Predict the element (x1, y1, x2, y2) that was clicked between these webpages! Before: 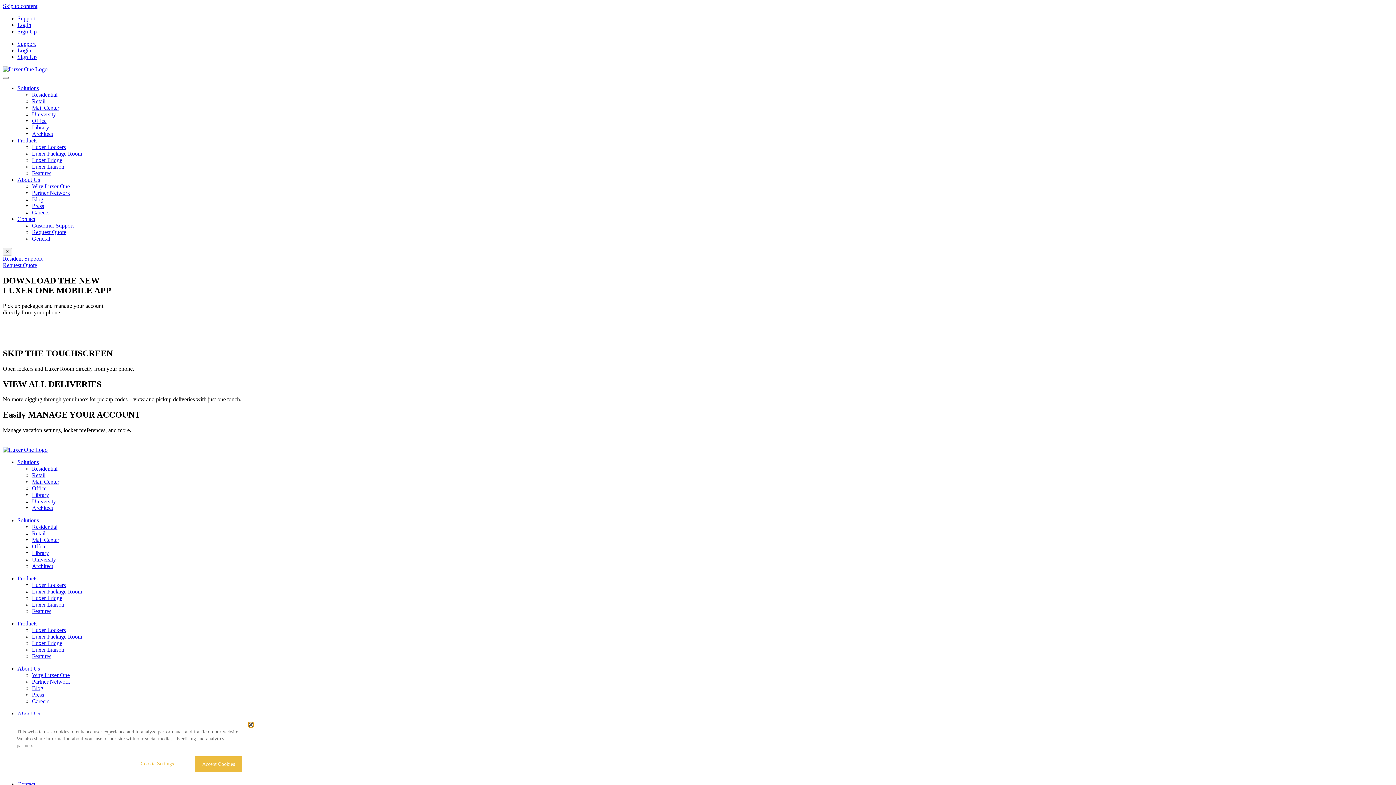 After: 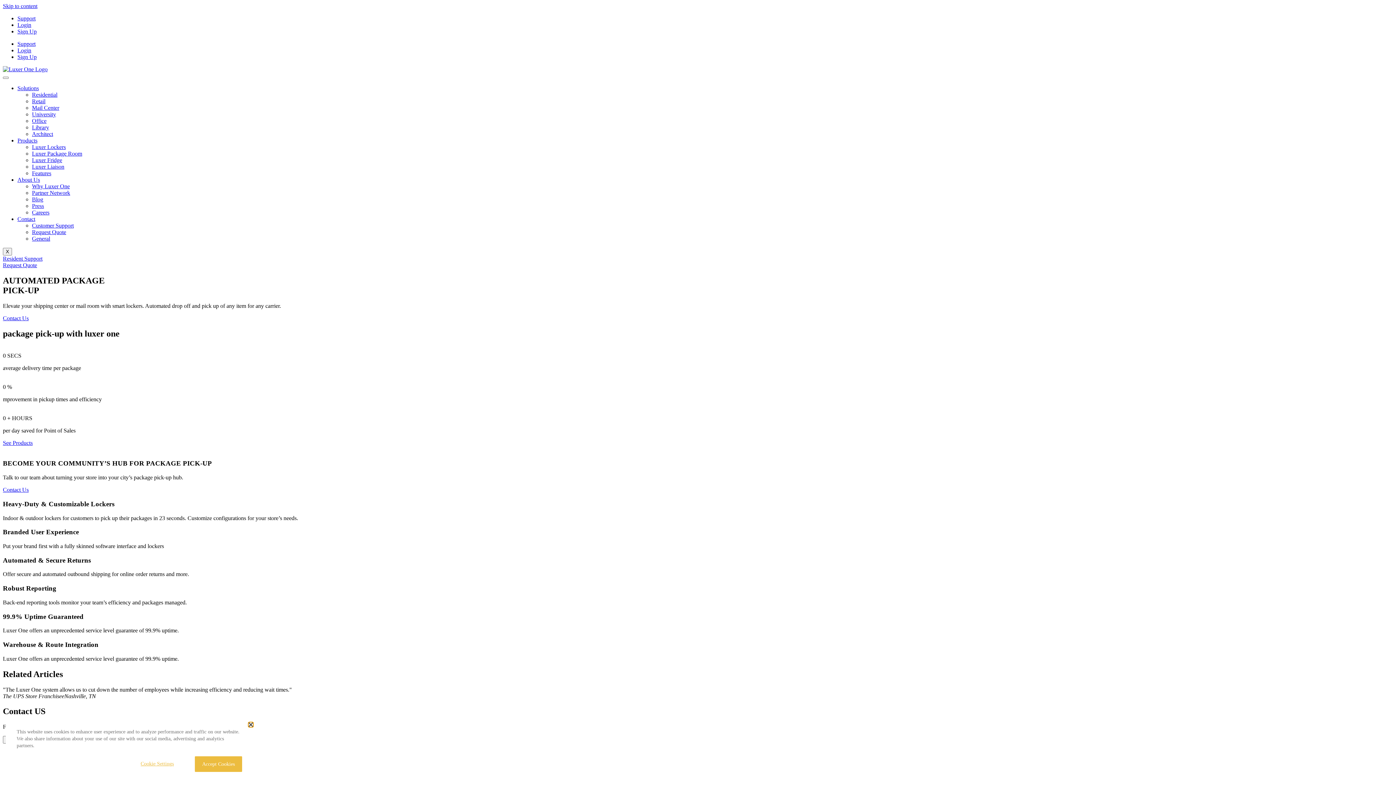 Action: bbox: (32, 104, 59, 110) label: Mail Center